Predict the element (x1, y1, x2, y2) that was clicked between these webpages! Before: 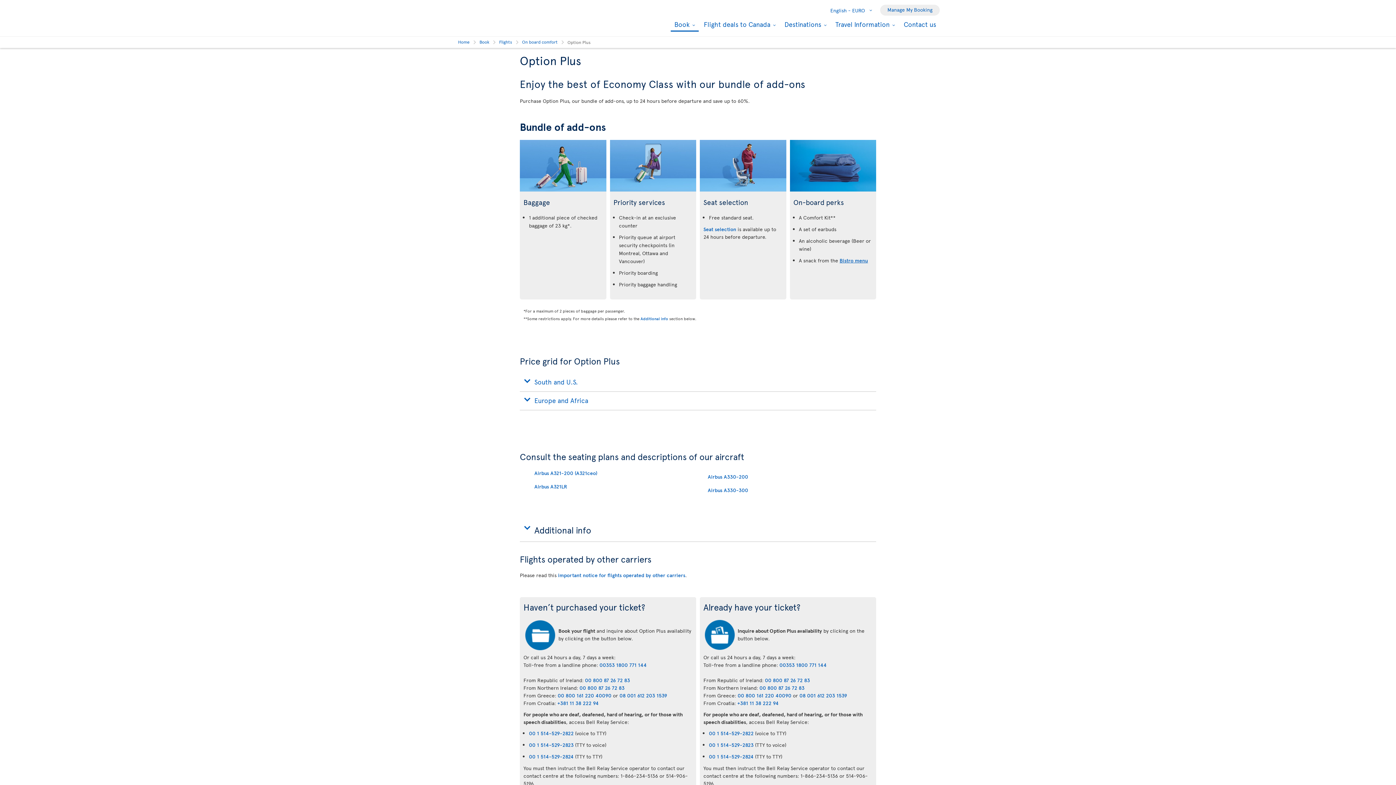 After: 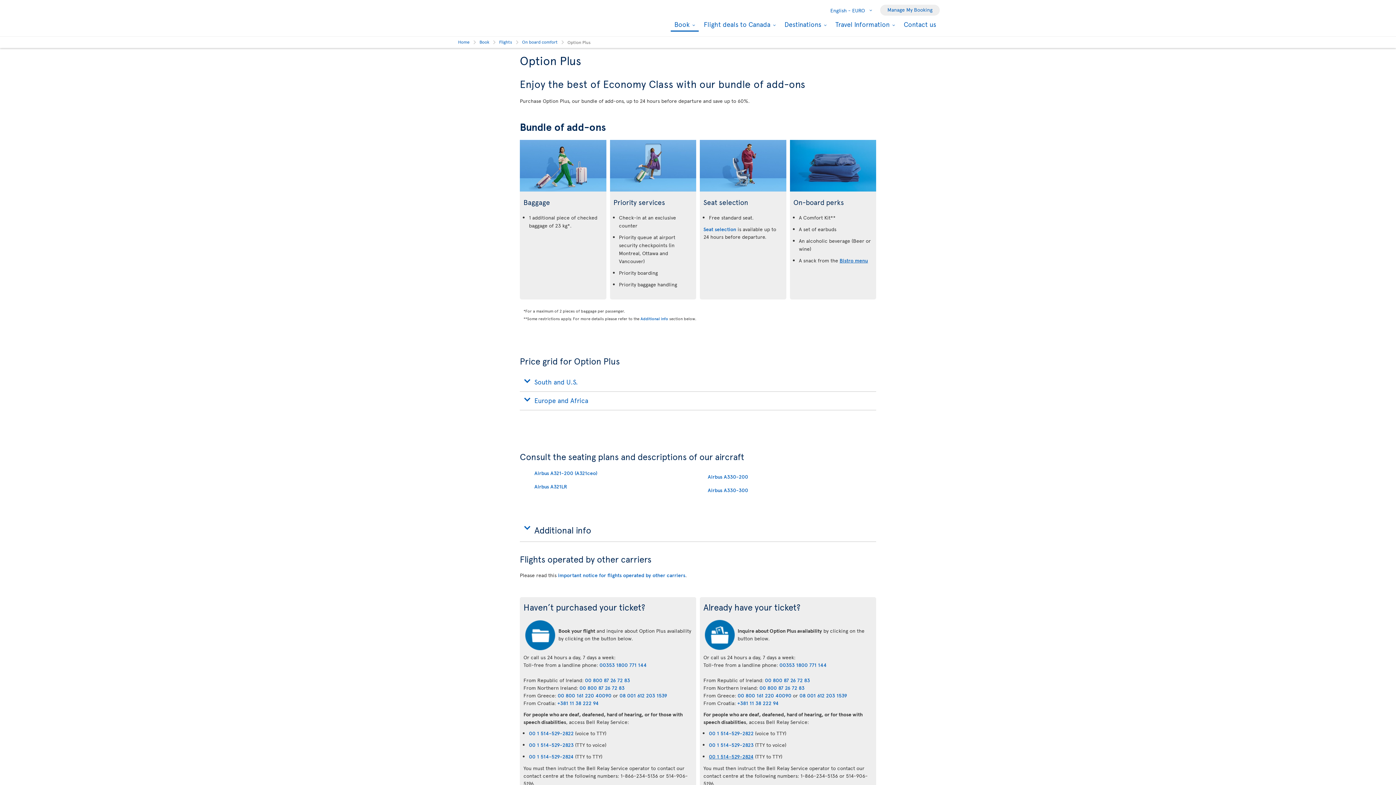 Action: bbox: (709, 753, 753, 760) label: 00 1 514-529-2824